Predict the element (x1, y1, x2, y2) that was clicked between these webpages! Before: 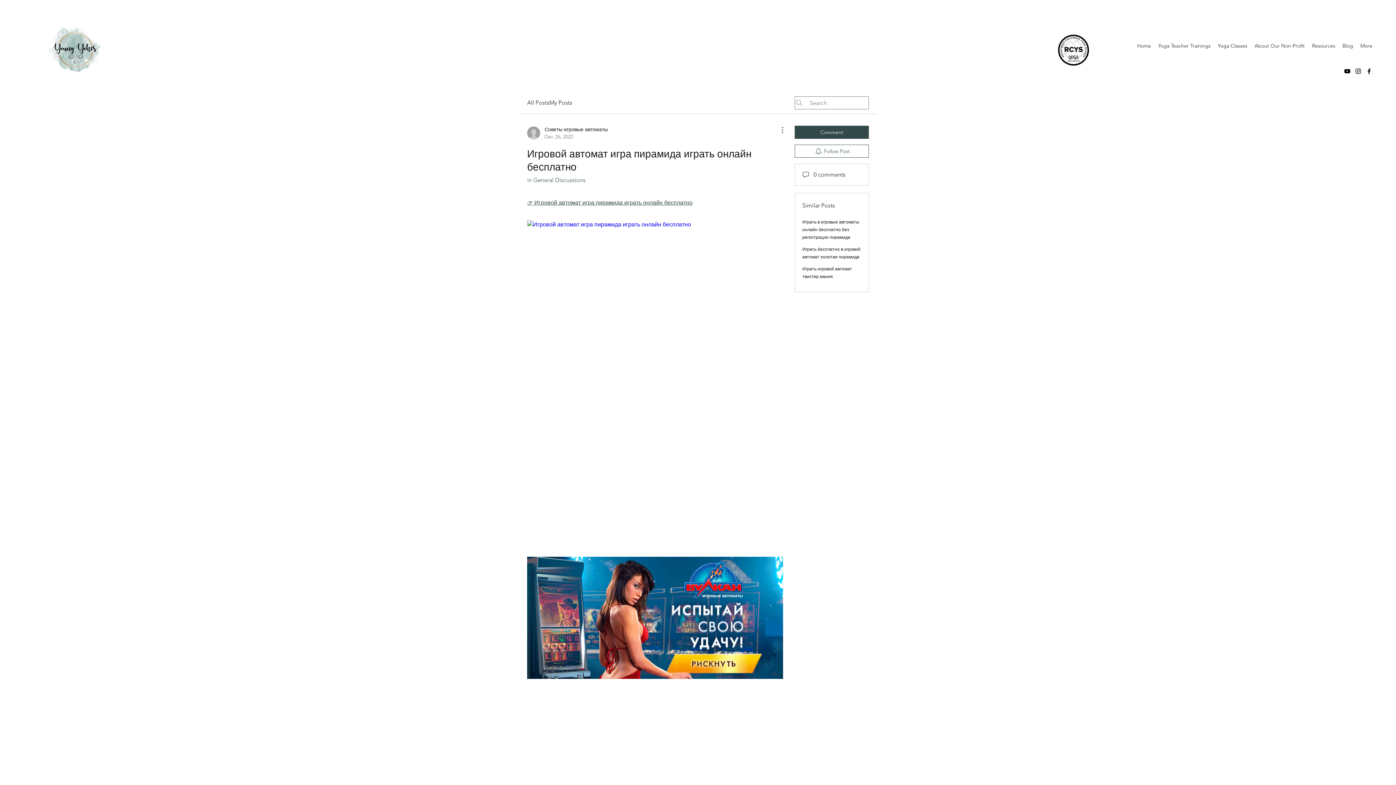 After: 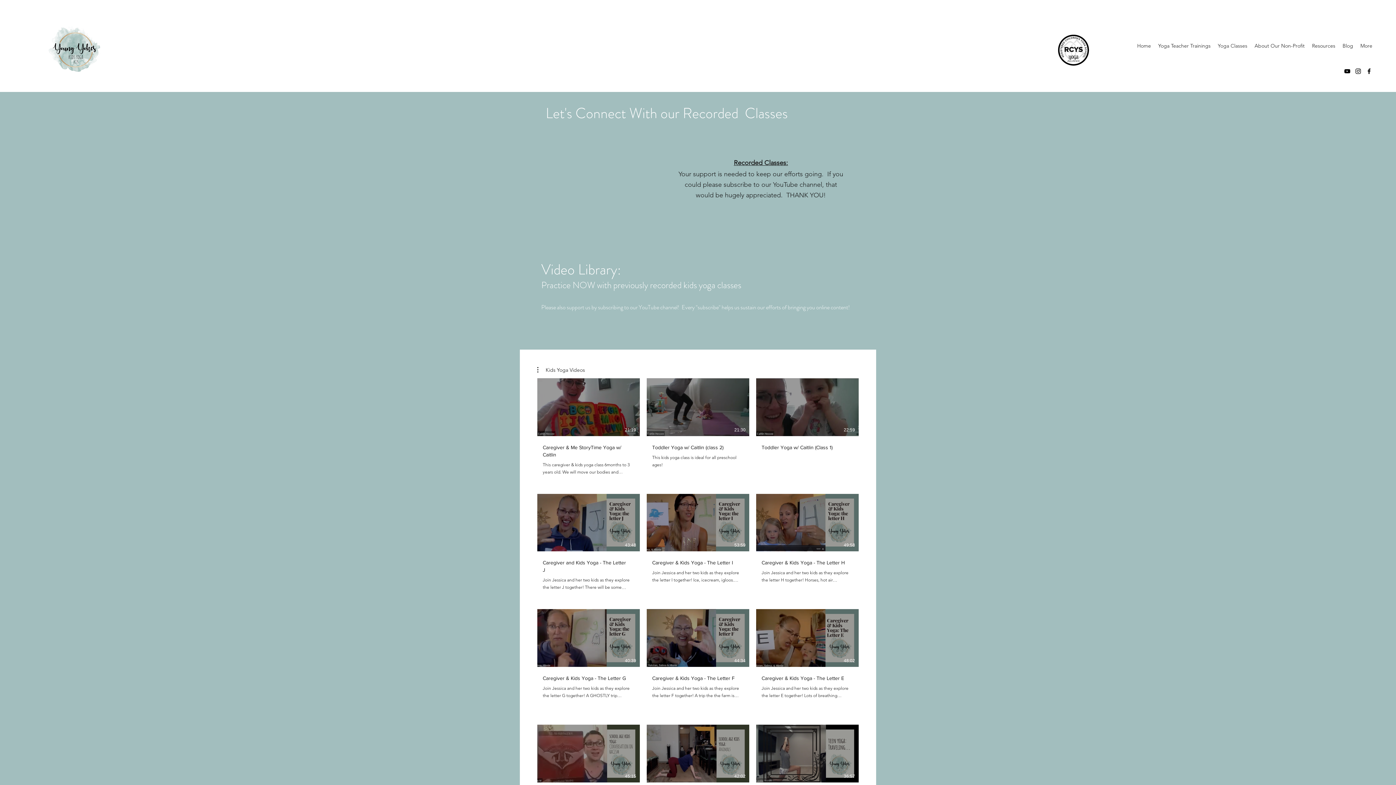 Action: label: Yoga Classes bbox: (1214, 41, 1251, 52)